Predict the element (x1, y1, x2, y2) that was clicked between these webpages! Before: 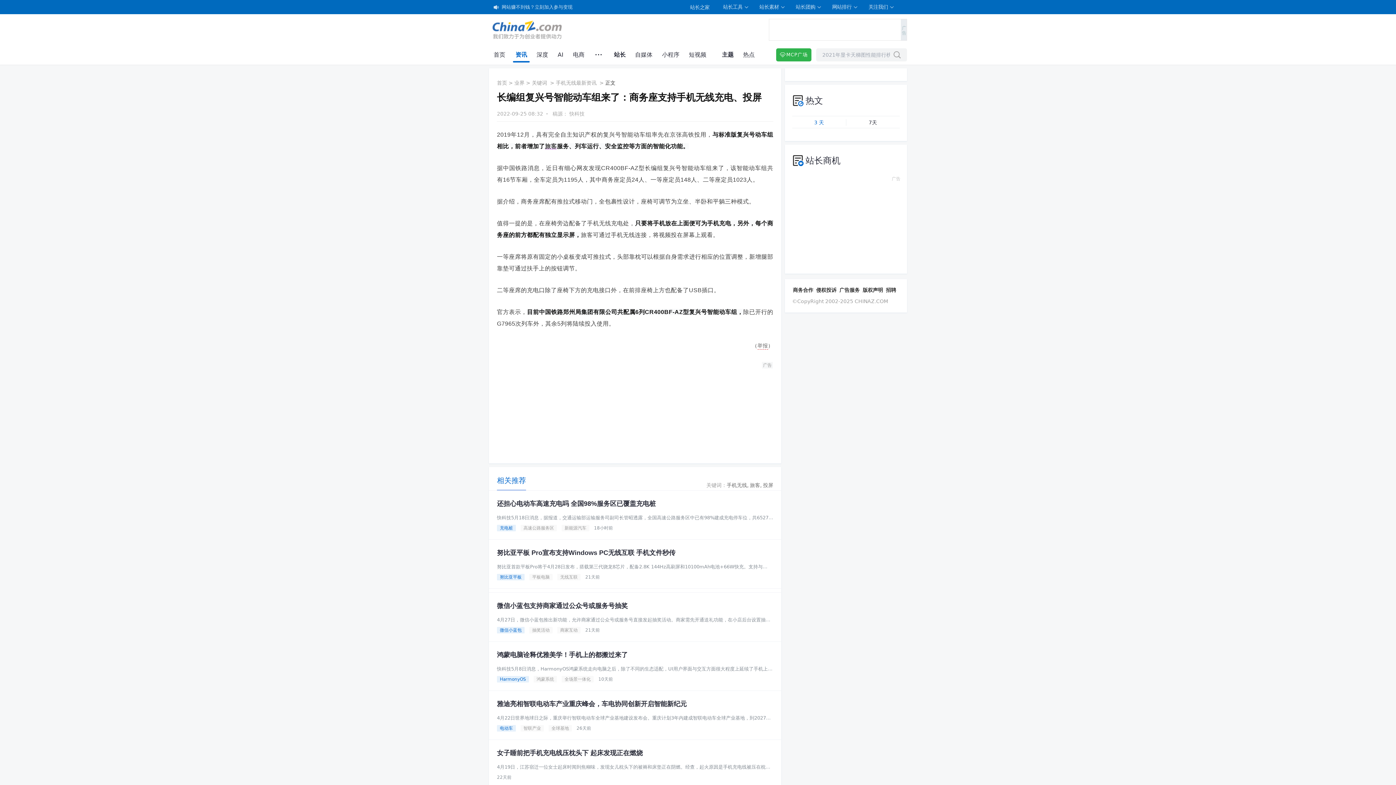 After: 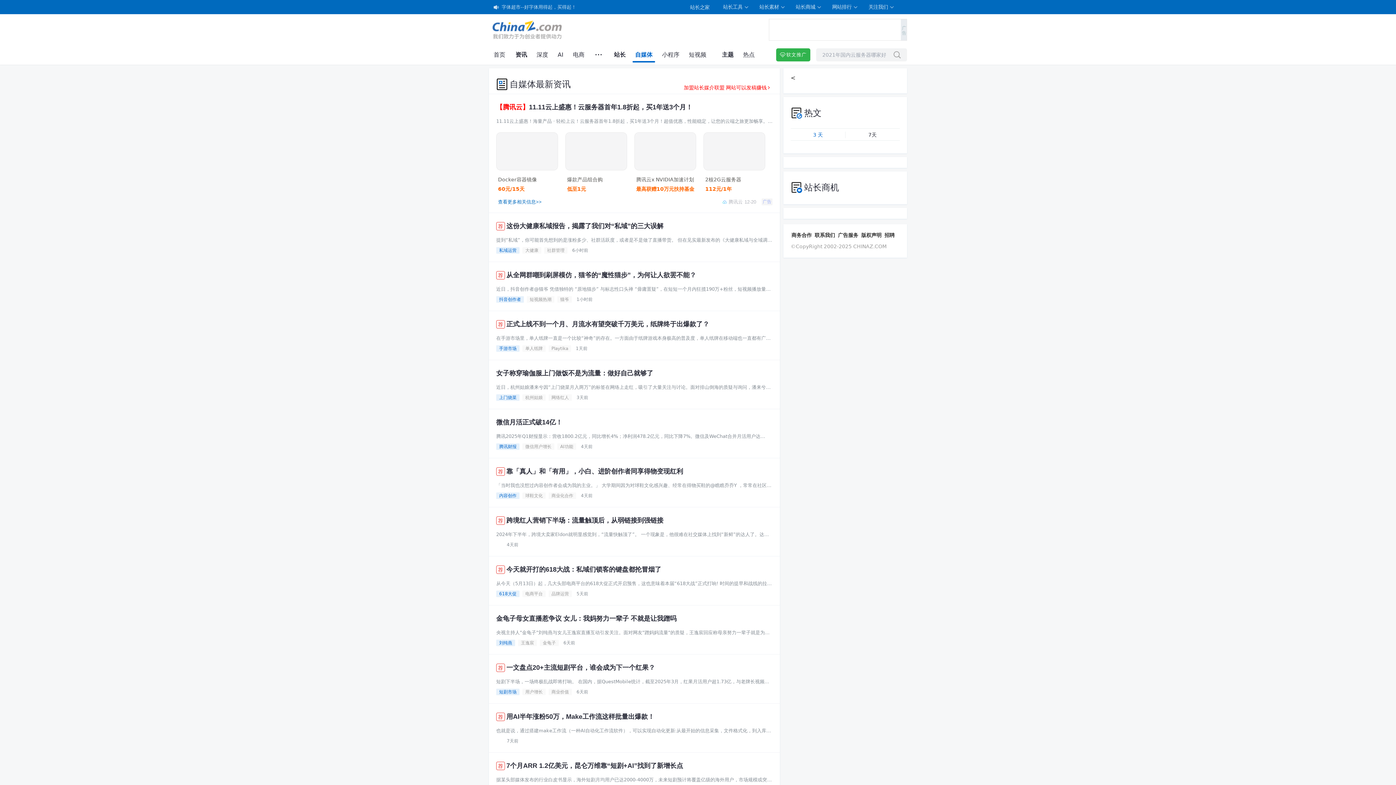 Action: label: 自媒体 bbox: (635, 51, 652, 58)